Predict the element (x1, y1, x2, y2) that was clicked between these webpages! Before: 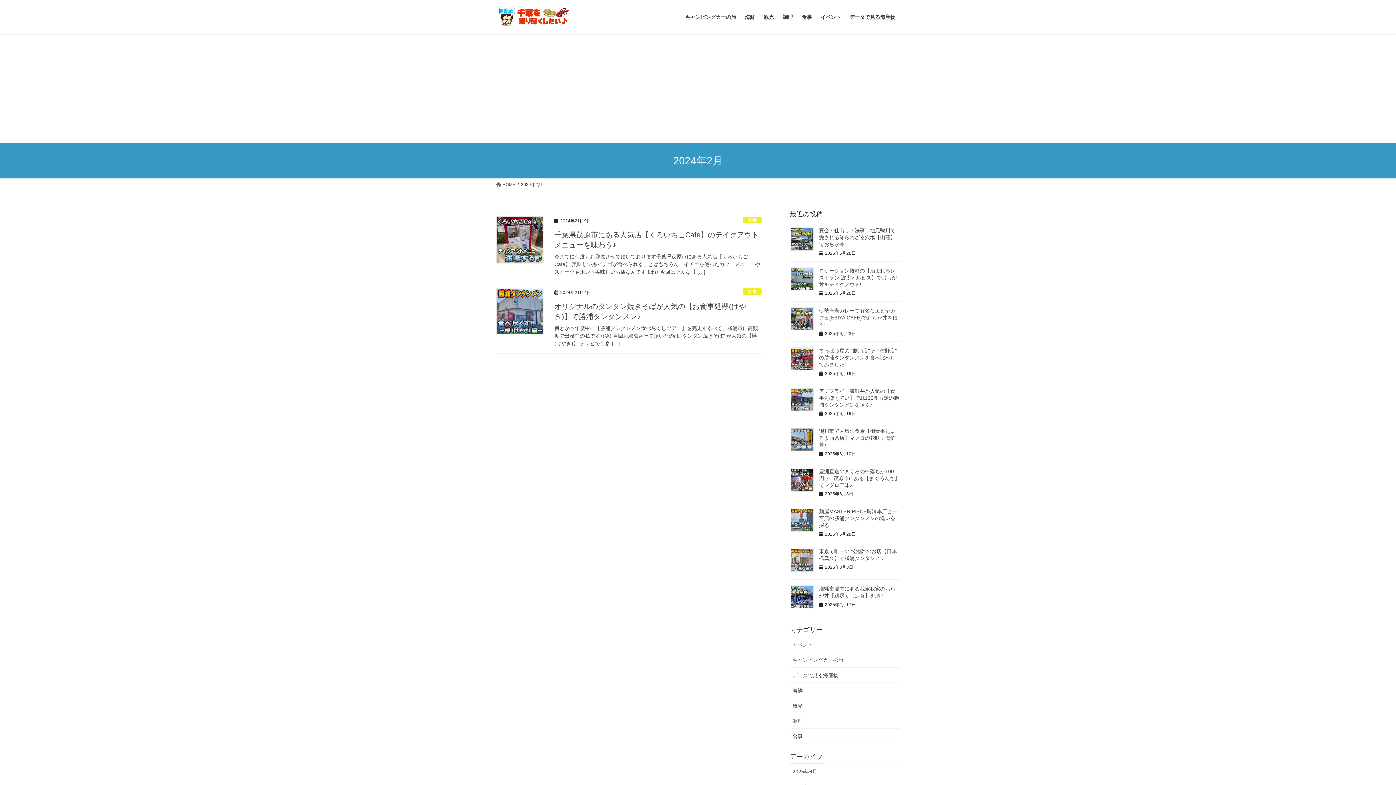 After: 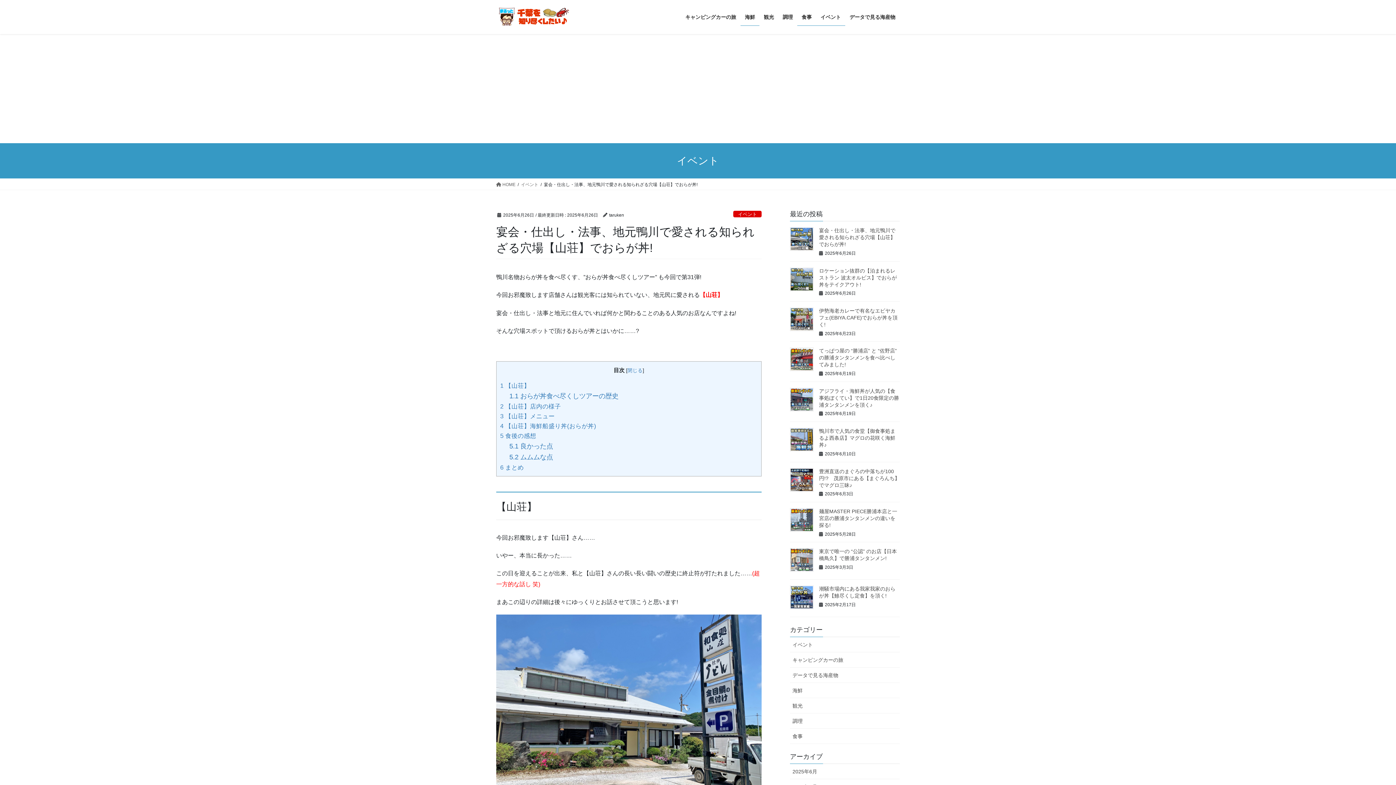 Action: label: 宴会・仕出し・法事、地元鴨川で愛される知られざる穴場【山荘】でおらが丼! bbox: (819, 227, 895, 247)